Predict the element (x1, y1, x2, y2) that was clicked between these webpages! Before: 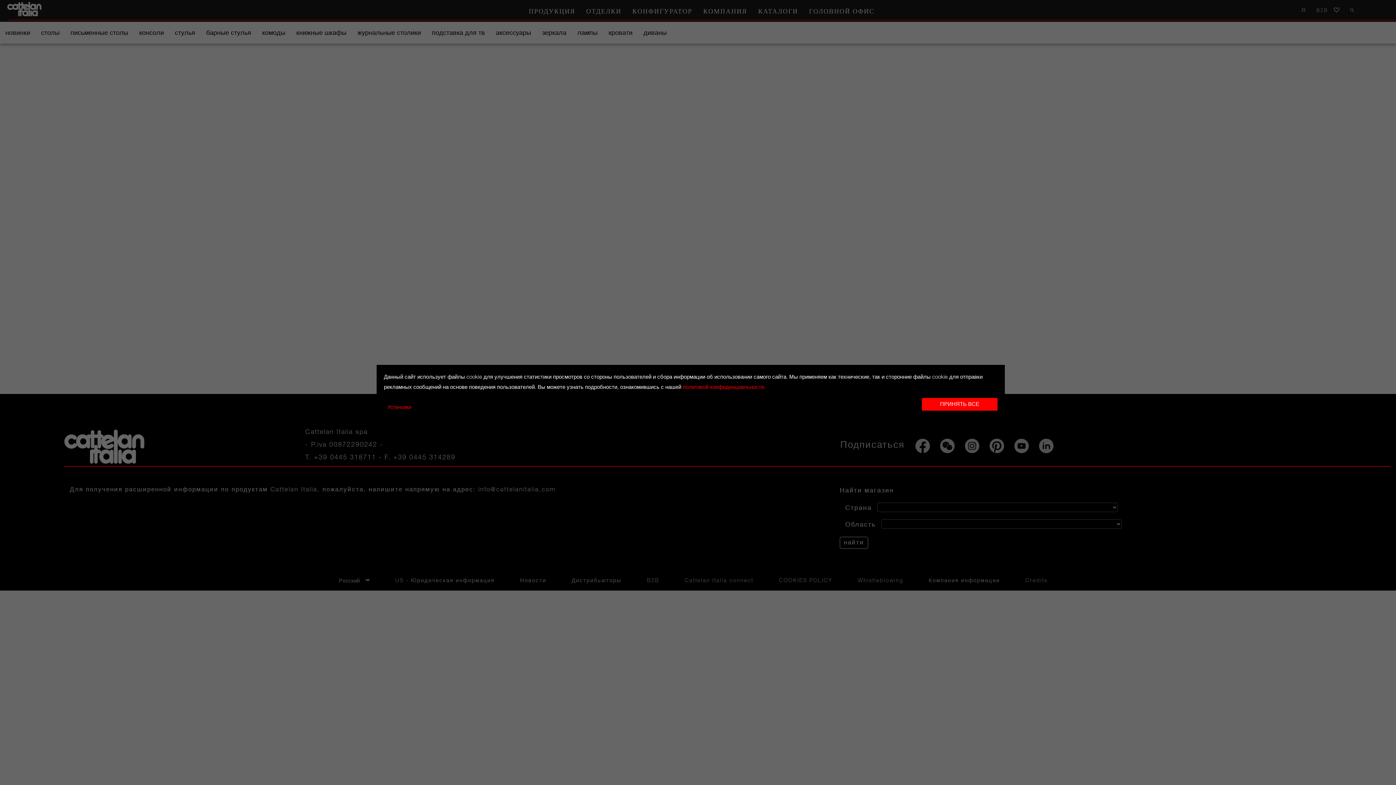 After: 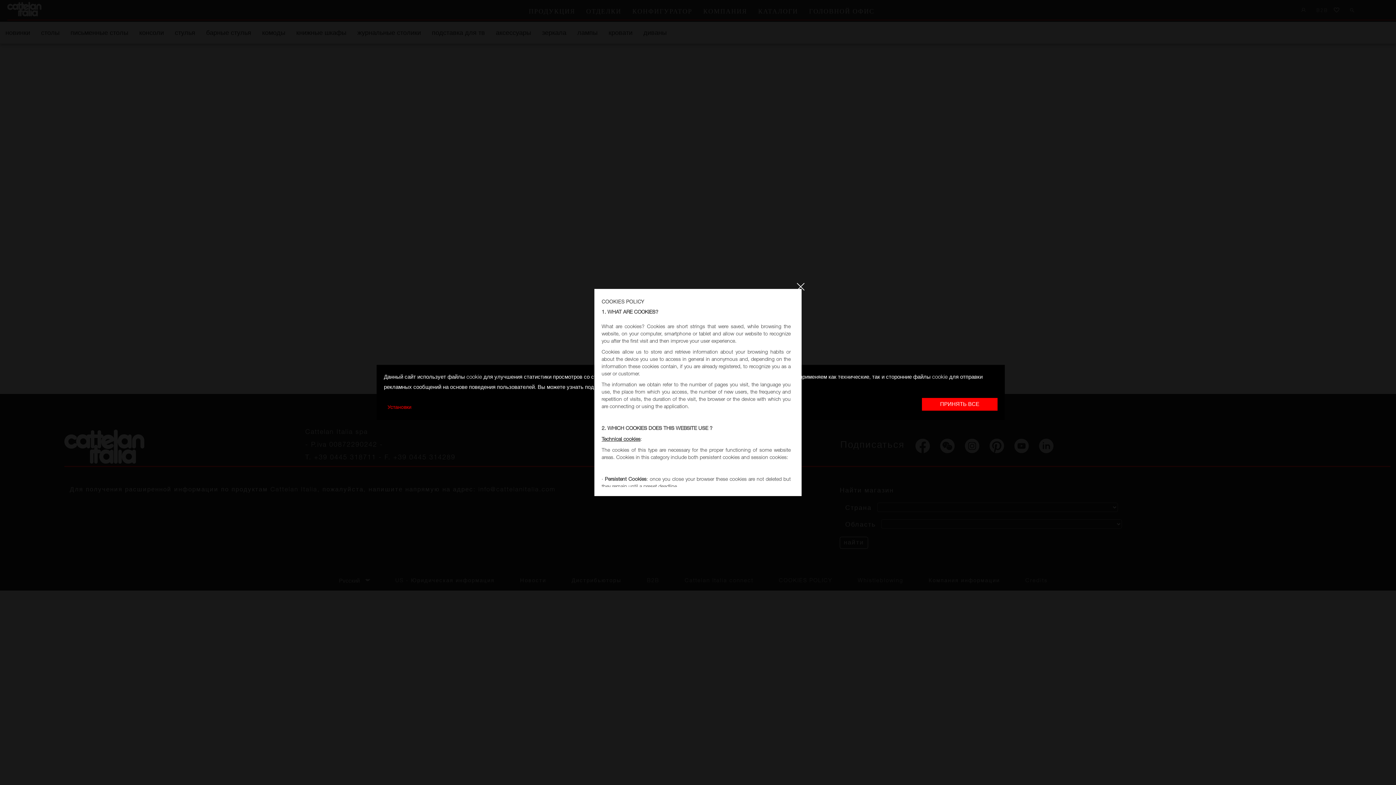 Action: label: политикой конфиденциальности. bbox: (682, 385, 765, 390)